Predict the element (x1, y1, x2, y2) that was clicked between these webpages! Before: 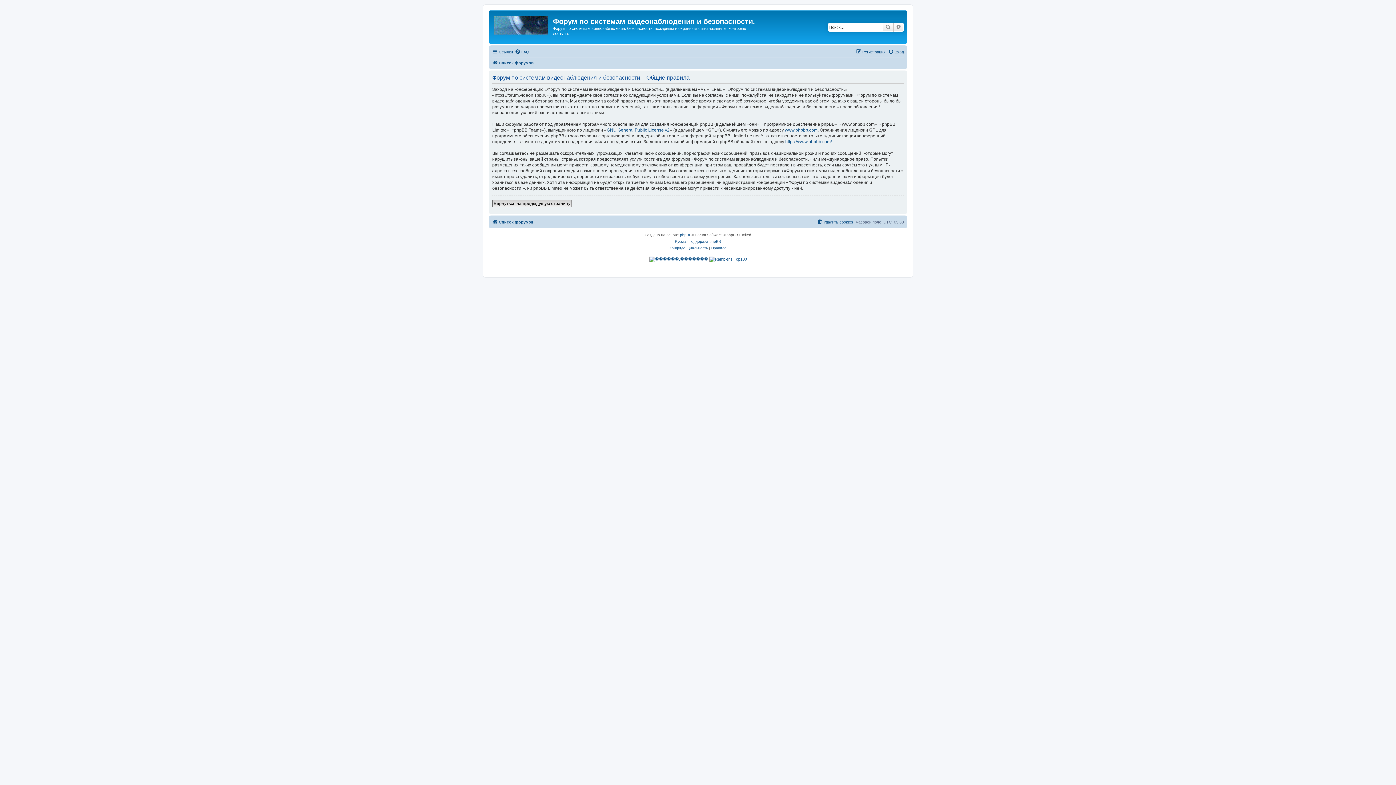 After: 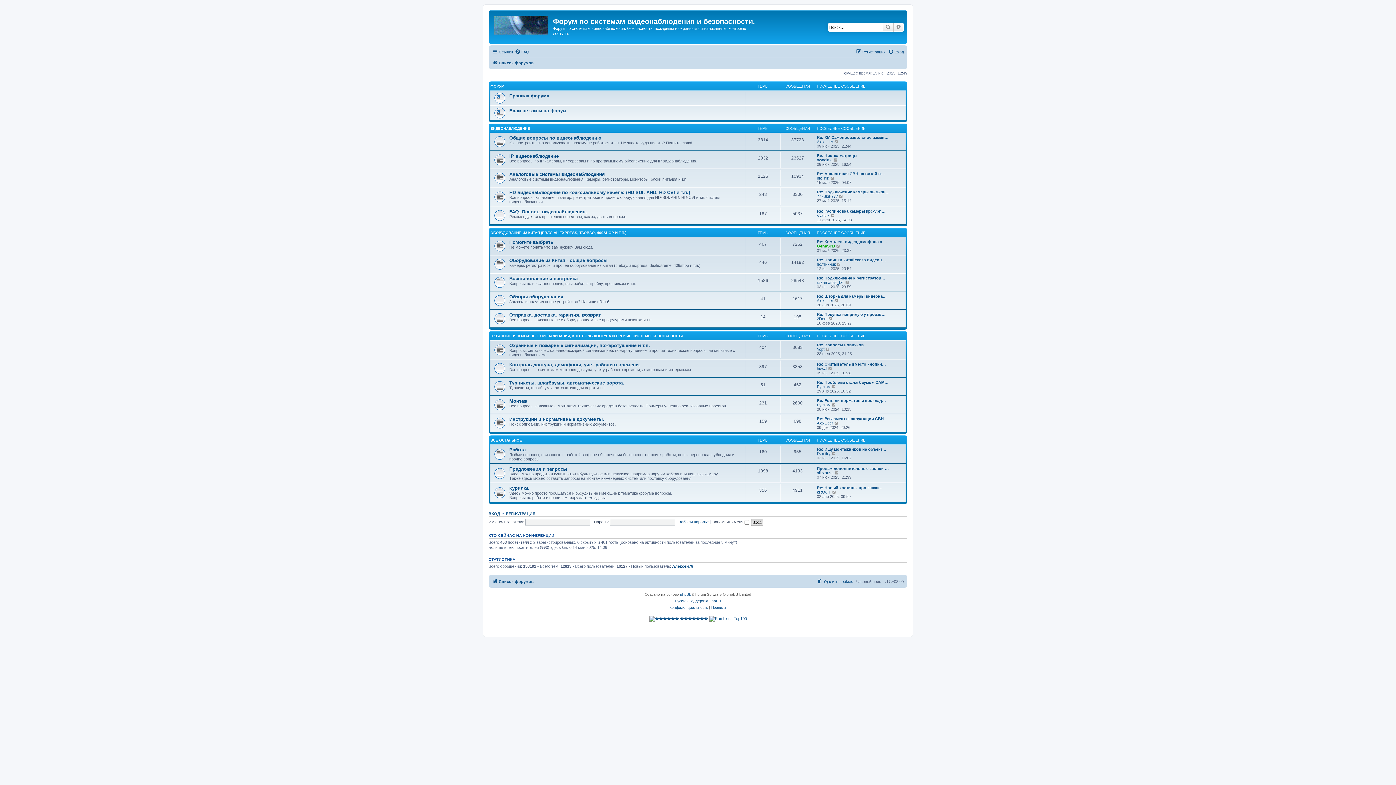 Action: label: Список форумов bbox: (492, 58, 533, 67)